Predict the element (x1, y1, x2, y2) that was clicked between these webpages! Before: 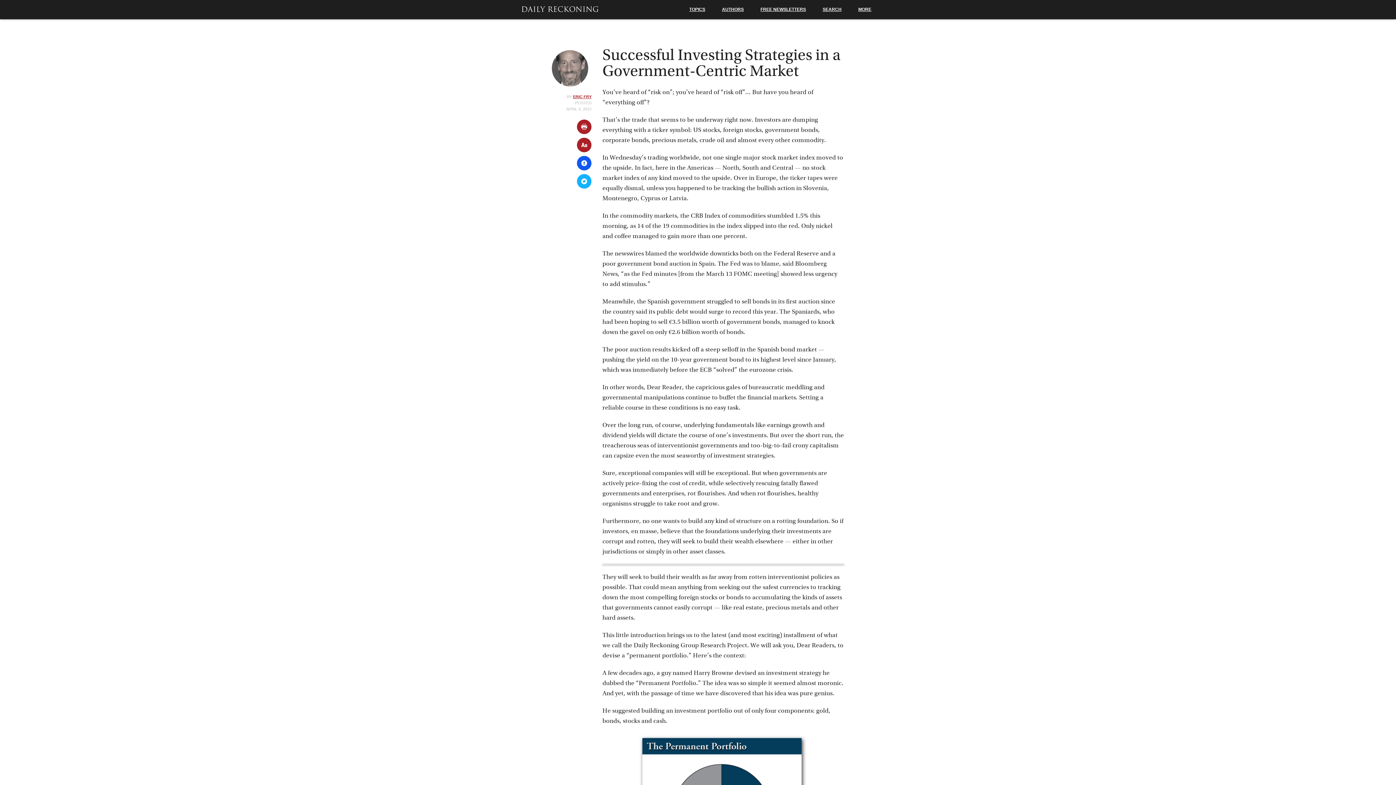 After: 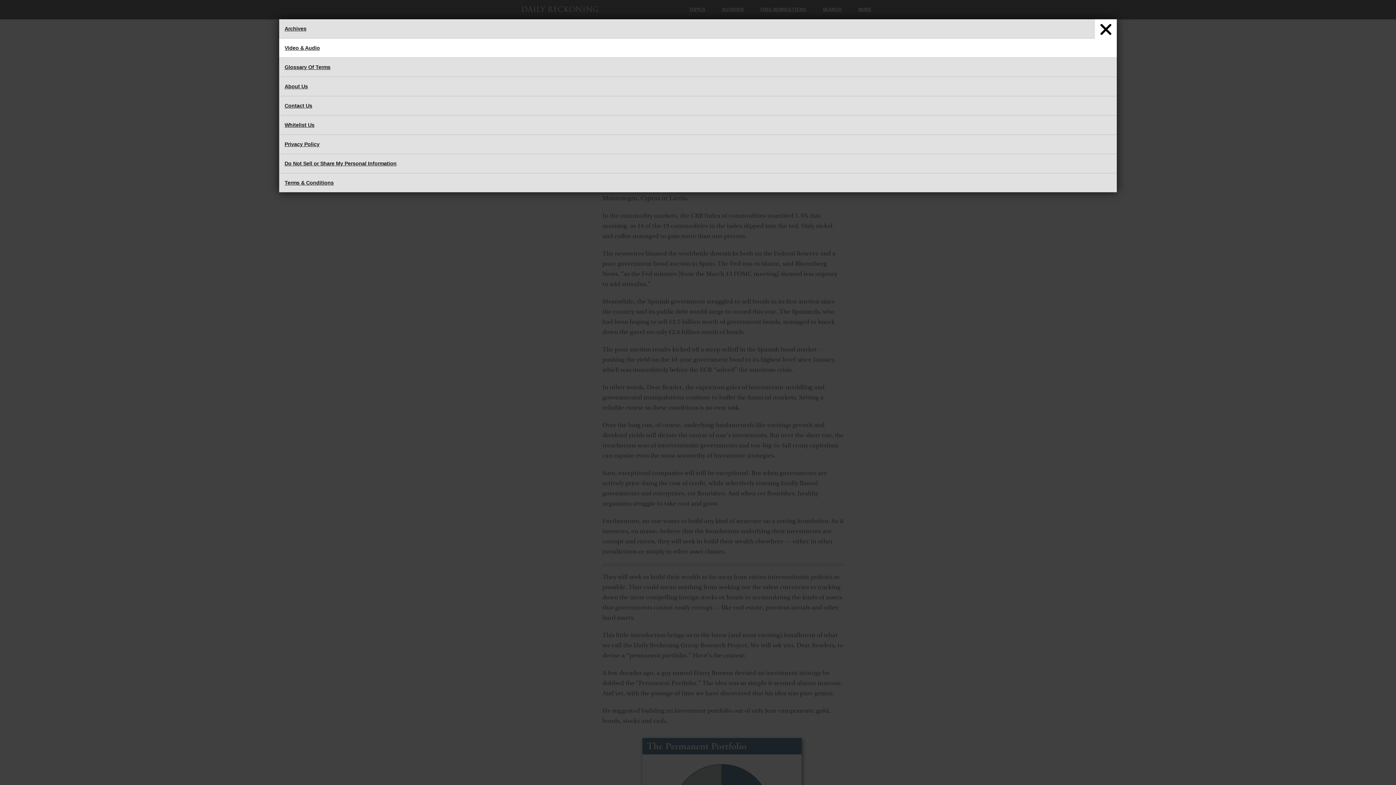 Action: label: MORE bbox: (850, 0, 880, 19)